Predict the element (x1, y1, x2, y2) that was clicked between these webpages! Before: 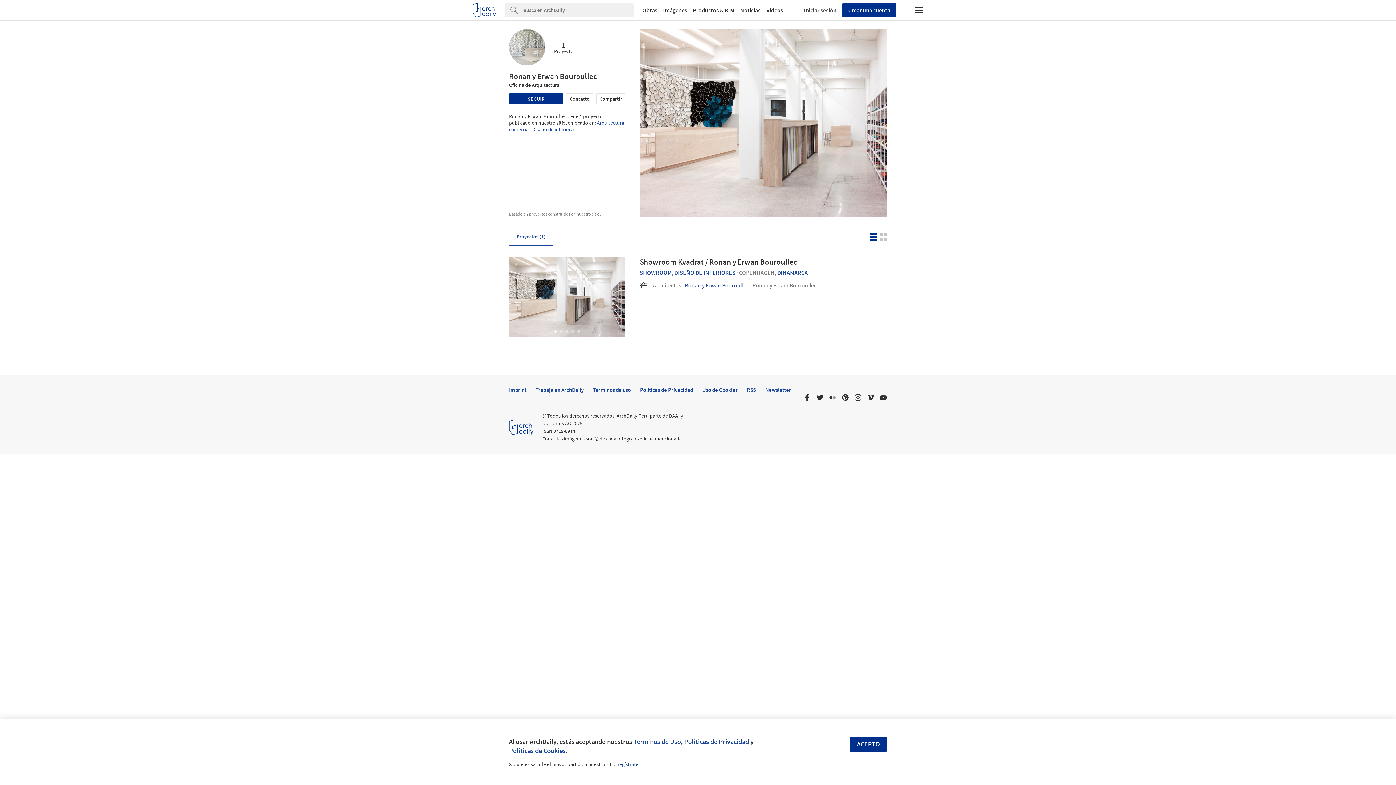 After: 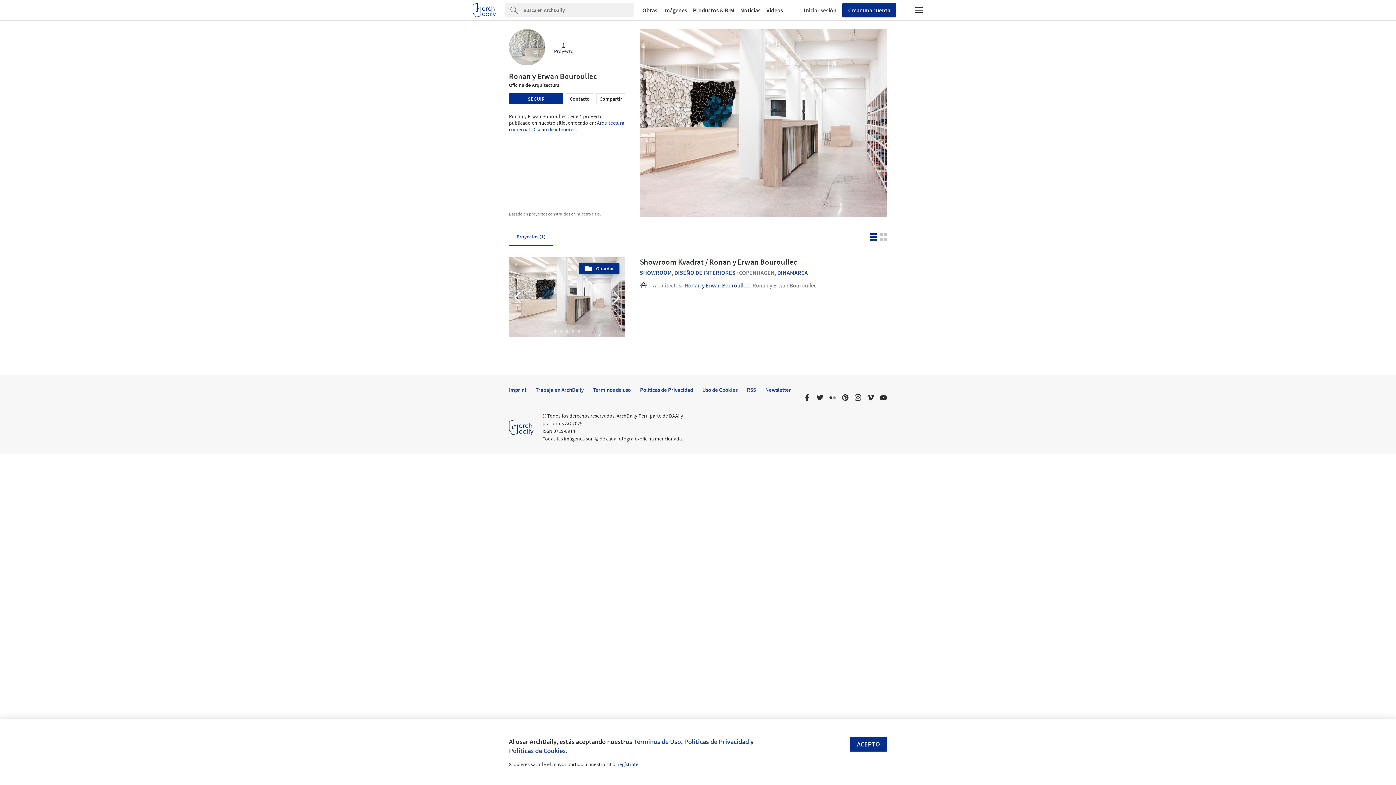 Action: bbox: (554, 330, 557, 333) label: Go to slide 1